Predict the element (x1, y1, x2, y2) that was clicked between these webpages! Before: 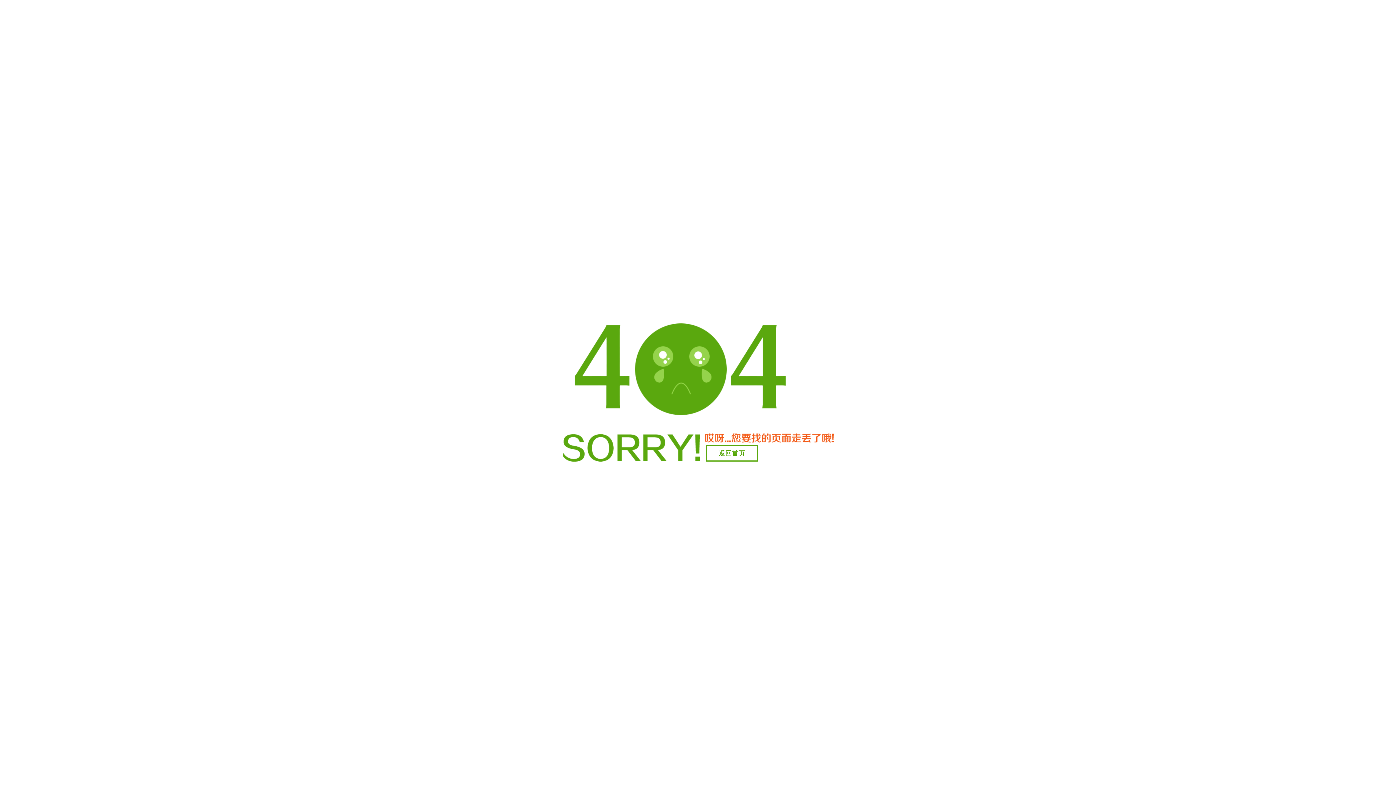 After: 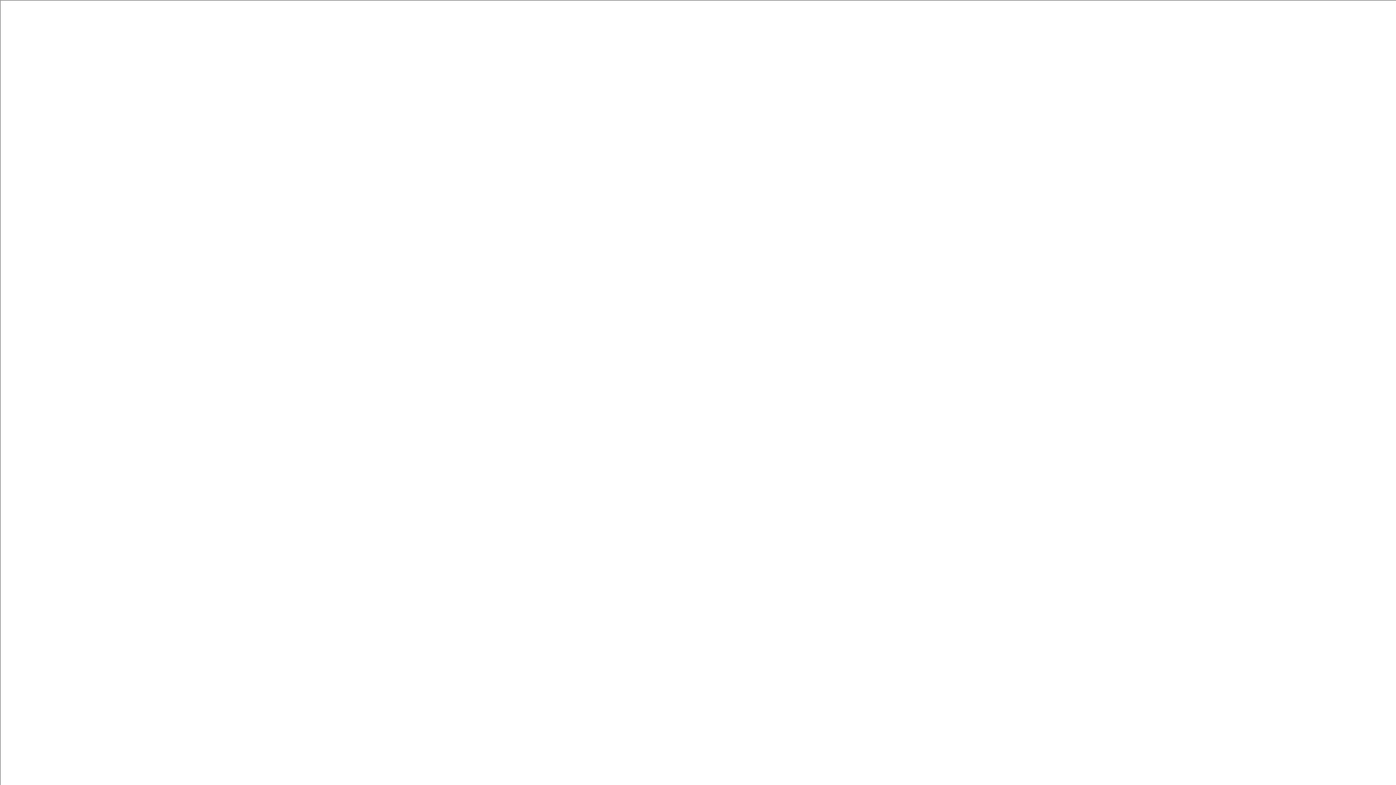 Action: bbox: (706, 445, 758, 461) label: 返回首页